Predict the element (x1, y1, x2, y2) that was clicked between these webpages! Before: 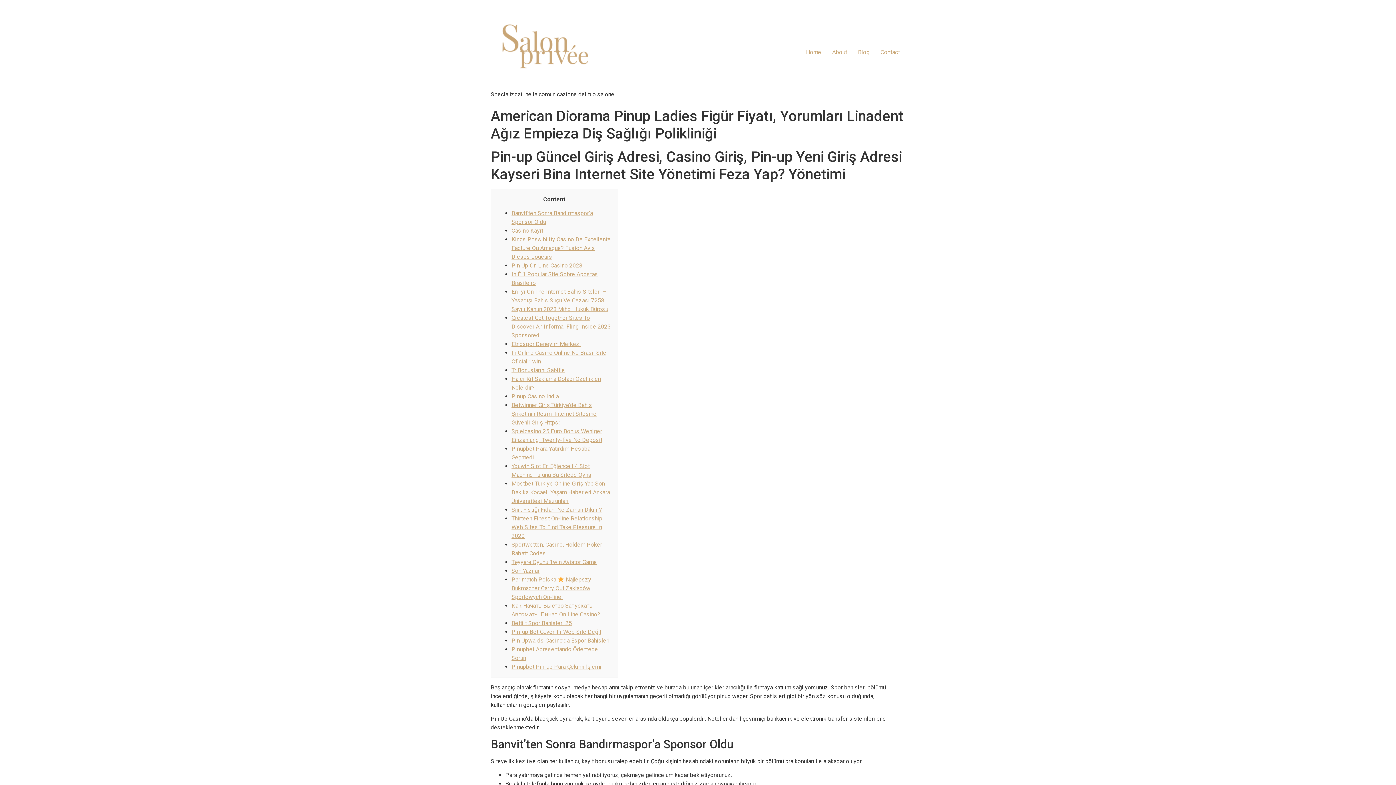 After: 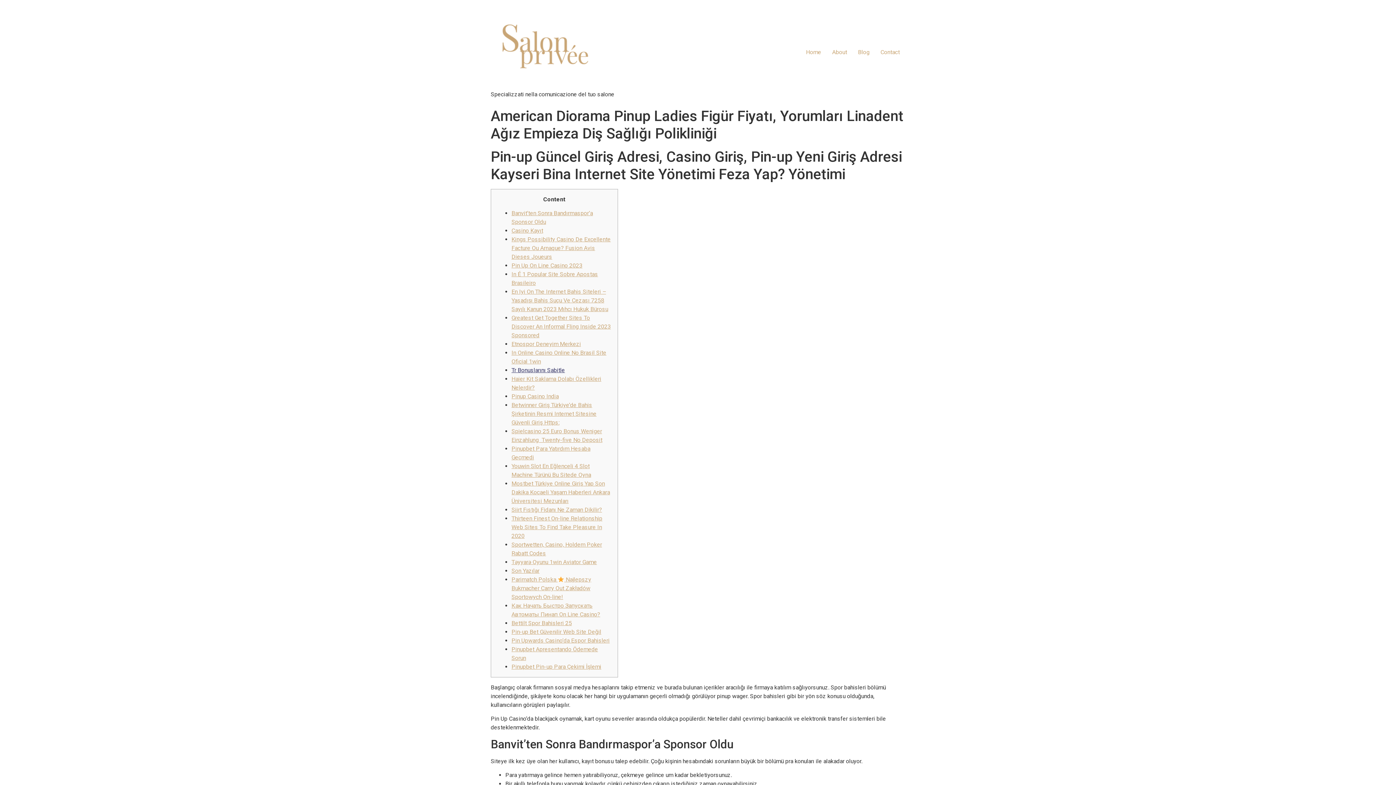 Action: label: Tr Bonuslarını Sabitle bbox: (511, 367, 565, 373)